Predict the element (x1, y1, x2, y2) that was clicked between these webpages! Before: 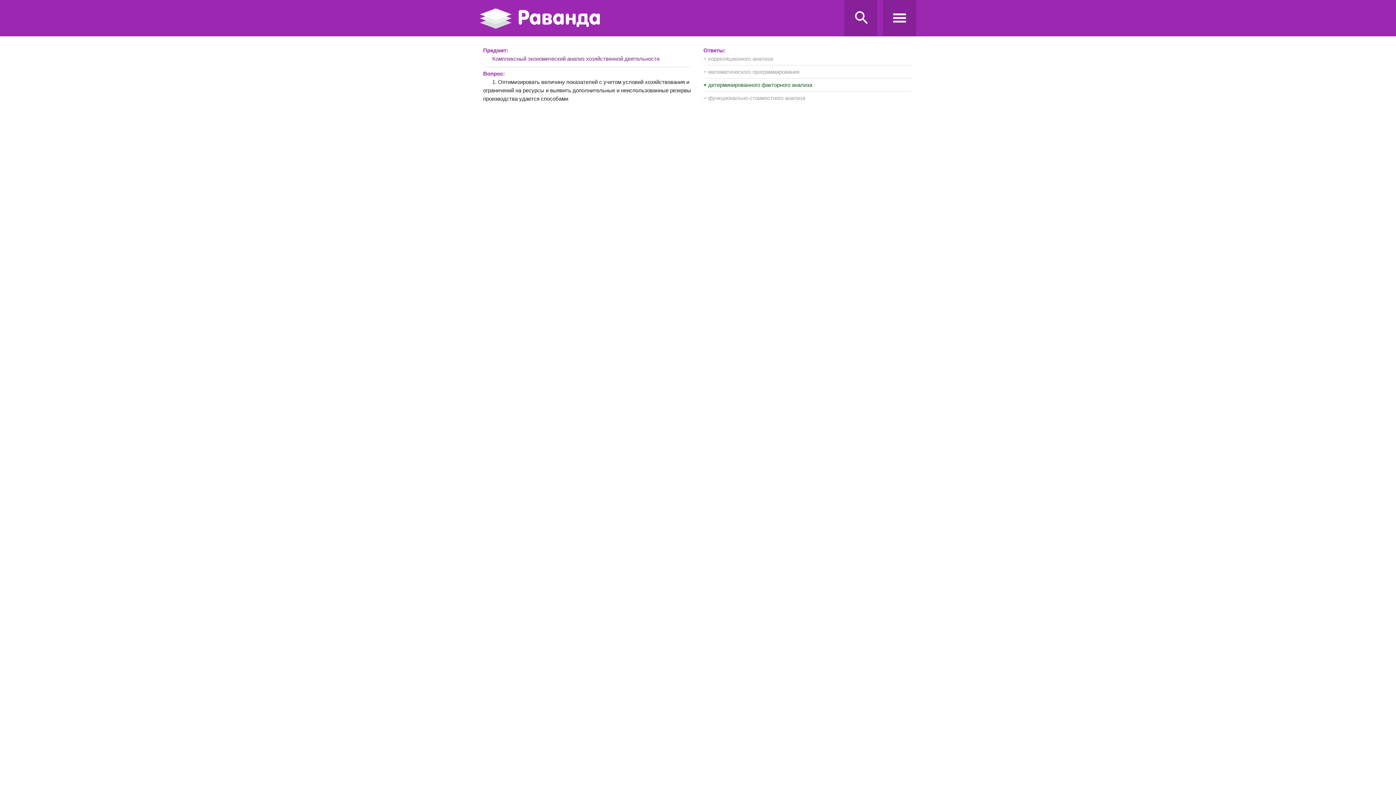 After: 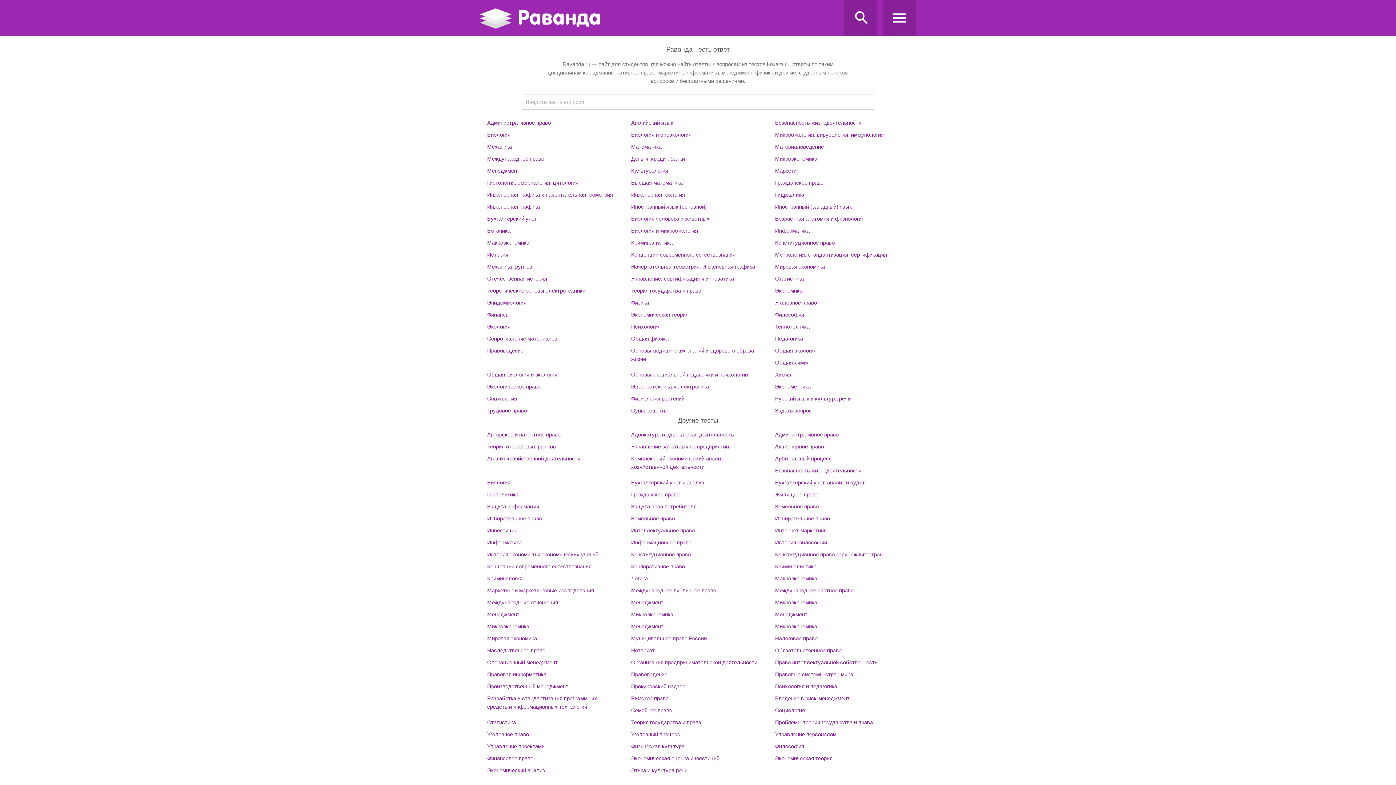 Action: bbox: (883, 0, 916, 36)